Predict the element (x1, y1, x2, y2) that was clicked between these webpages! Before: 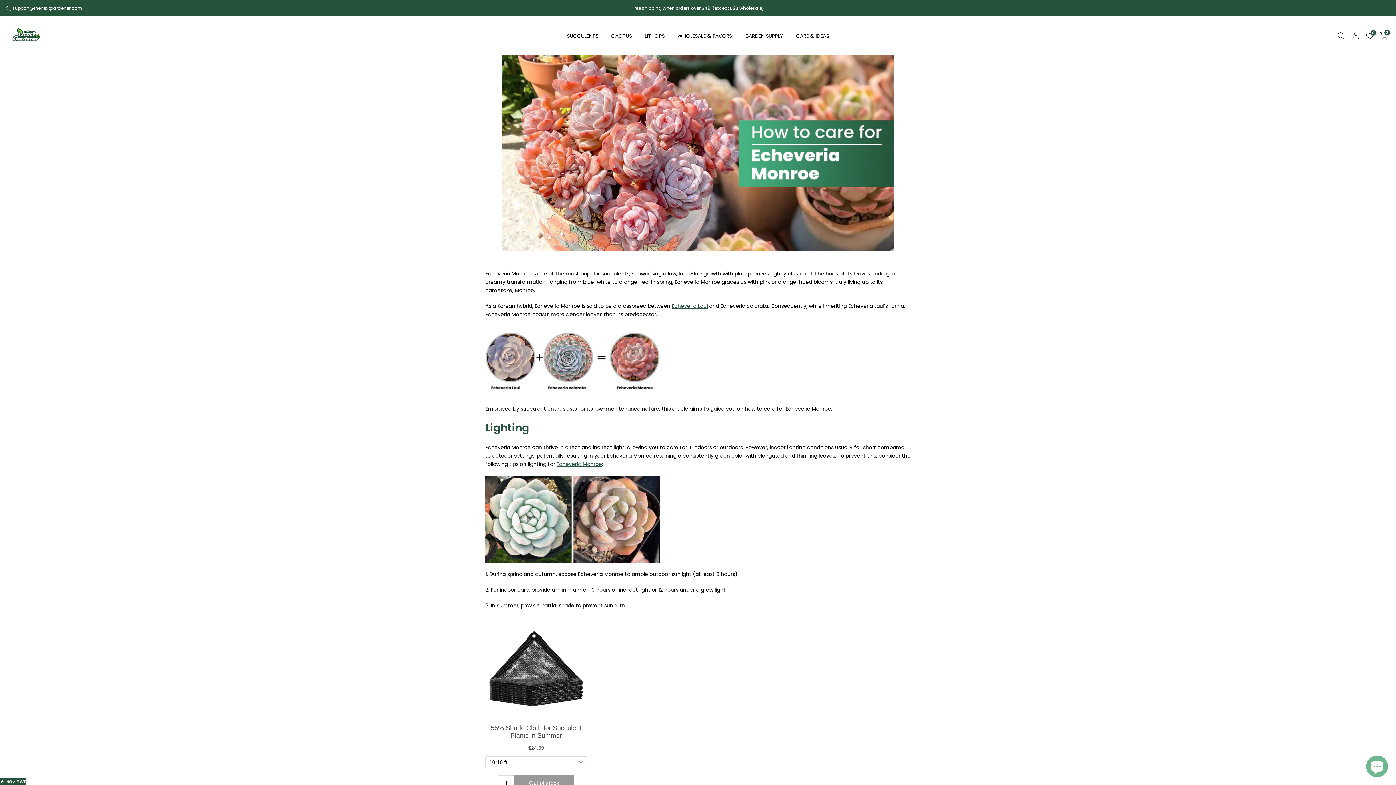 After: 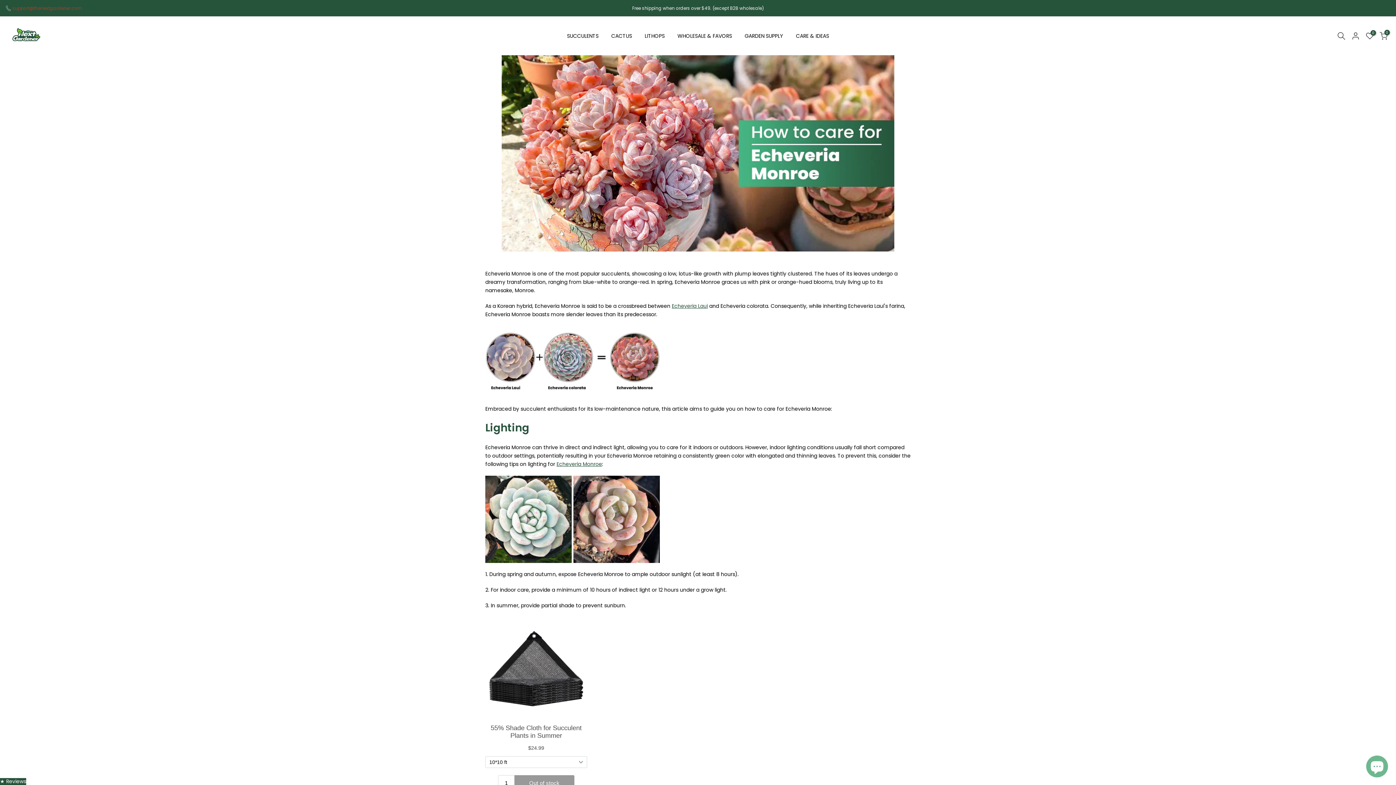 Action: bbox: (12, 4, 82, 11) label: support@thenextgardener.com